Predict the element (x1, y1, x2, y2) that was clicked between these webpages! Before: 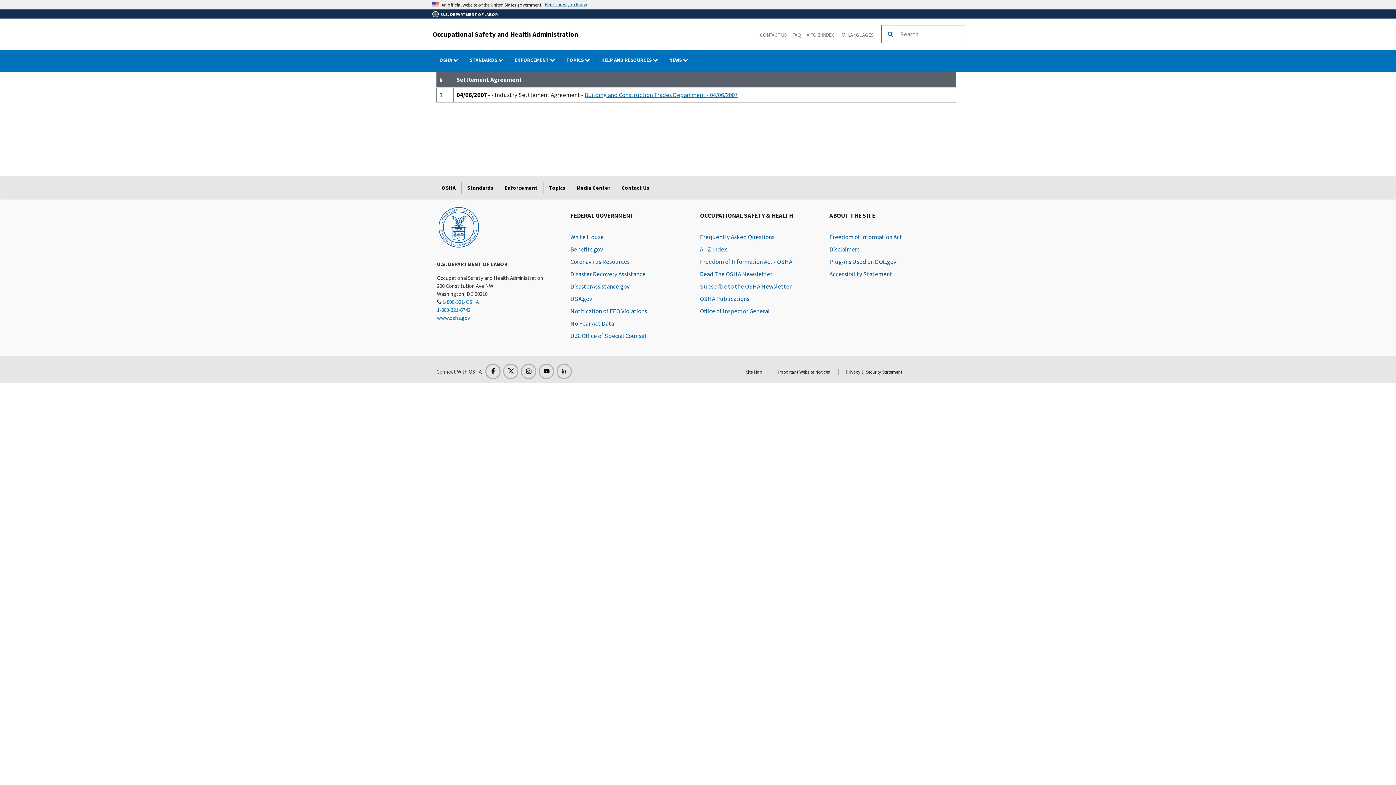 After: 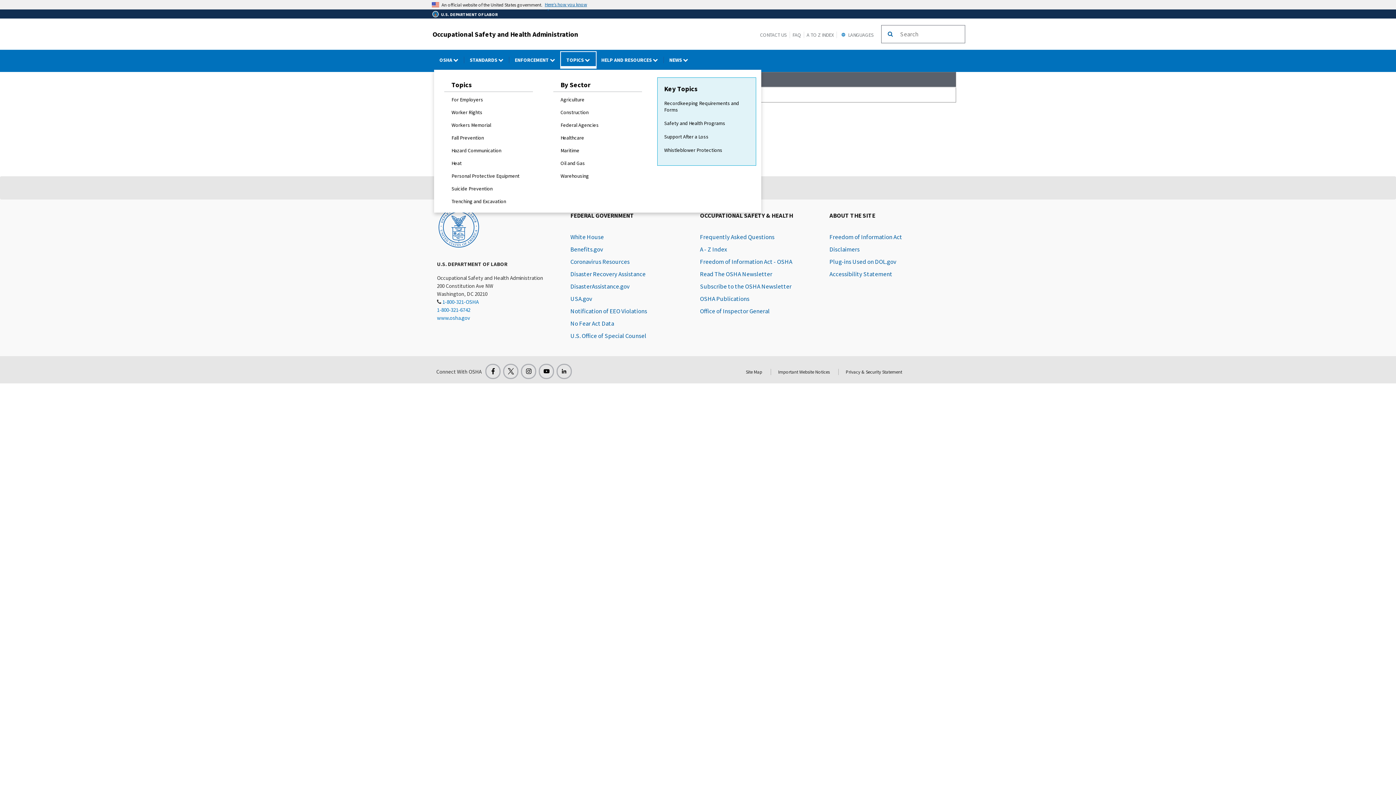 Action: label: Topics dropdown bbox: (561, 52, 596, 68)